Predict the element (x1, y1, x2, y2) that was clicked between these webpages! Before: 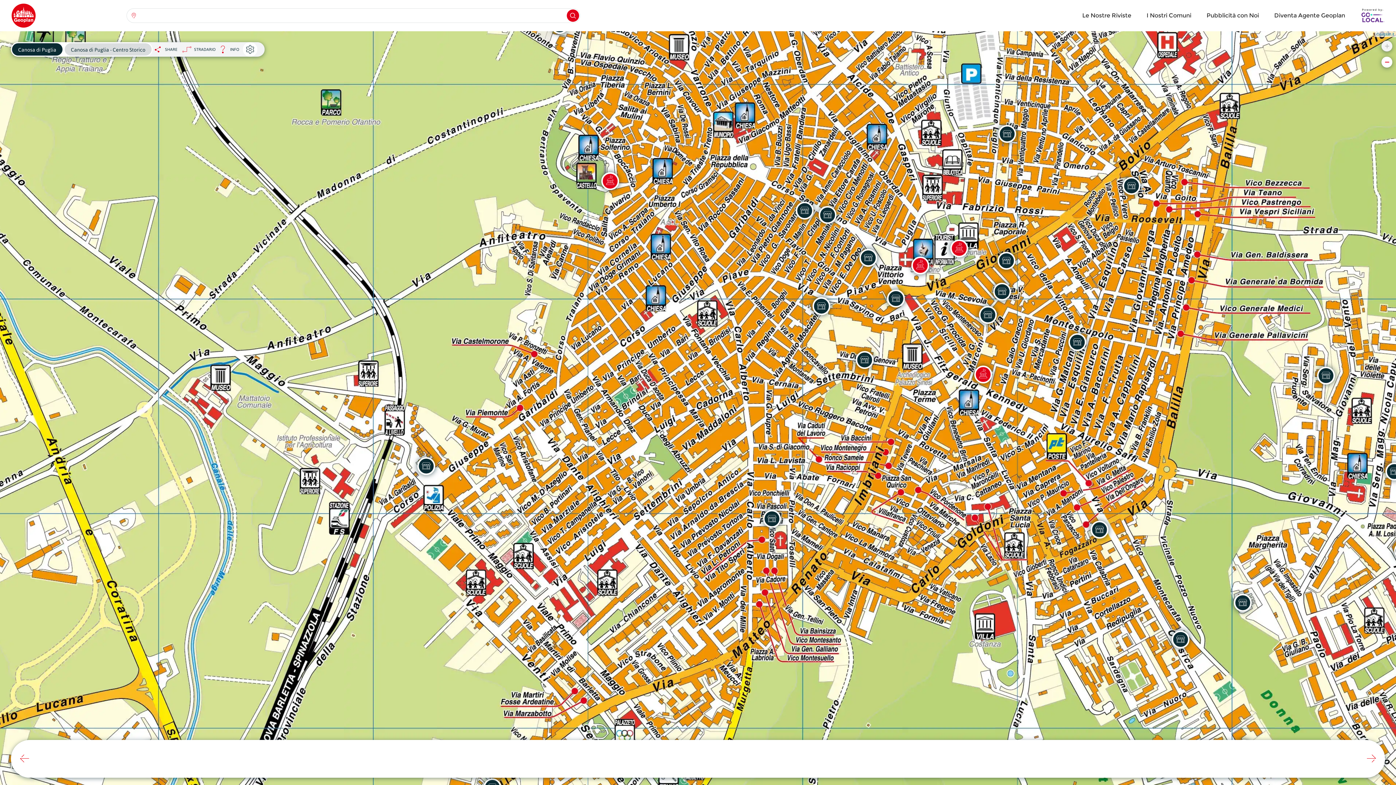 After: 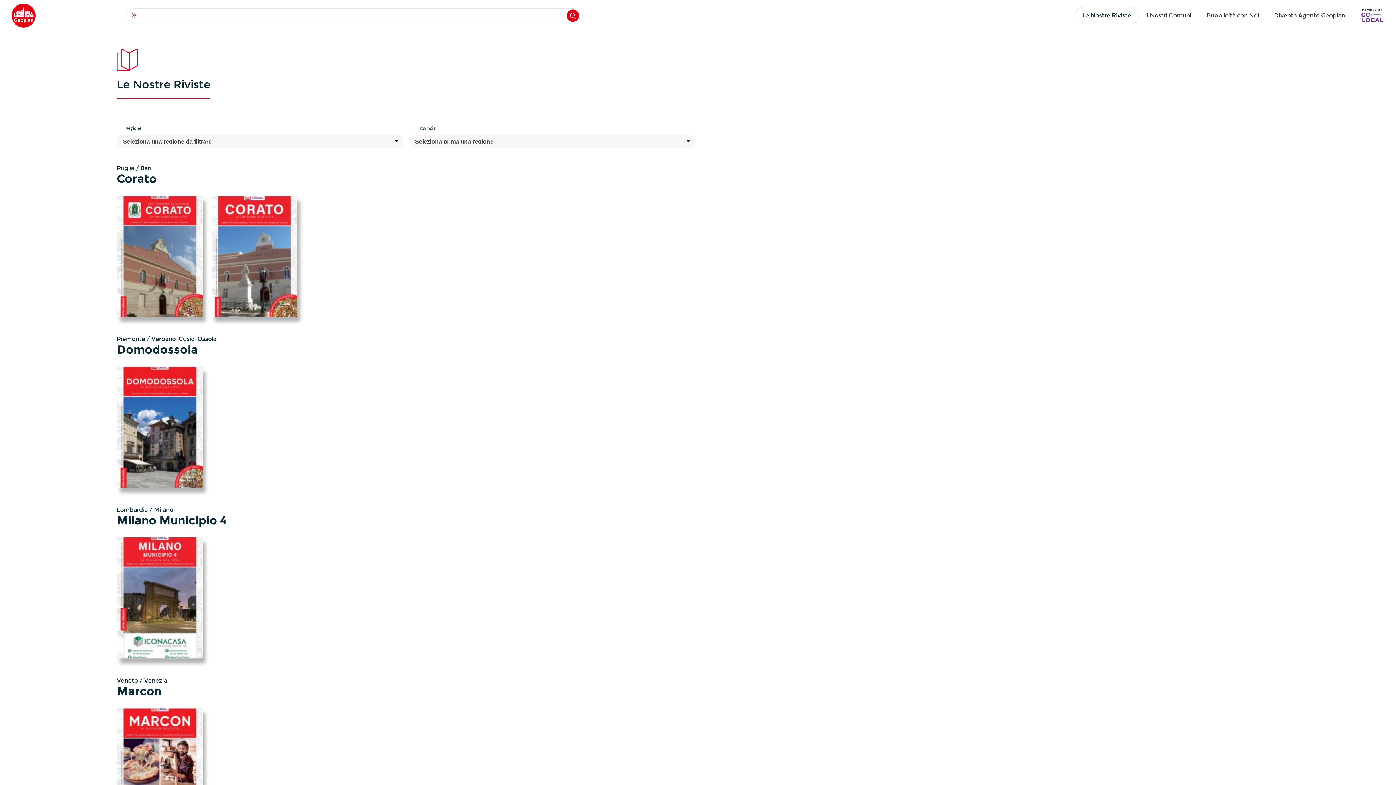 Action: bbox: (1074, 6, 1139, 24) label: Le Nostre Riviste